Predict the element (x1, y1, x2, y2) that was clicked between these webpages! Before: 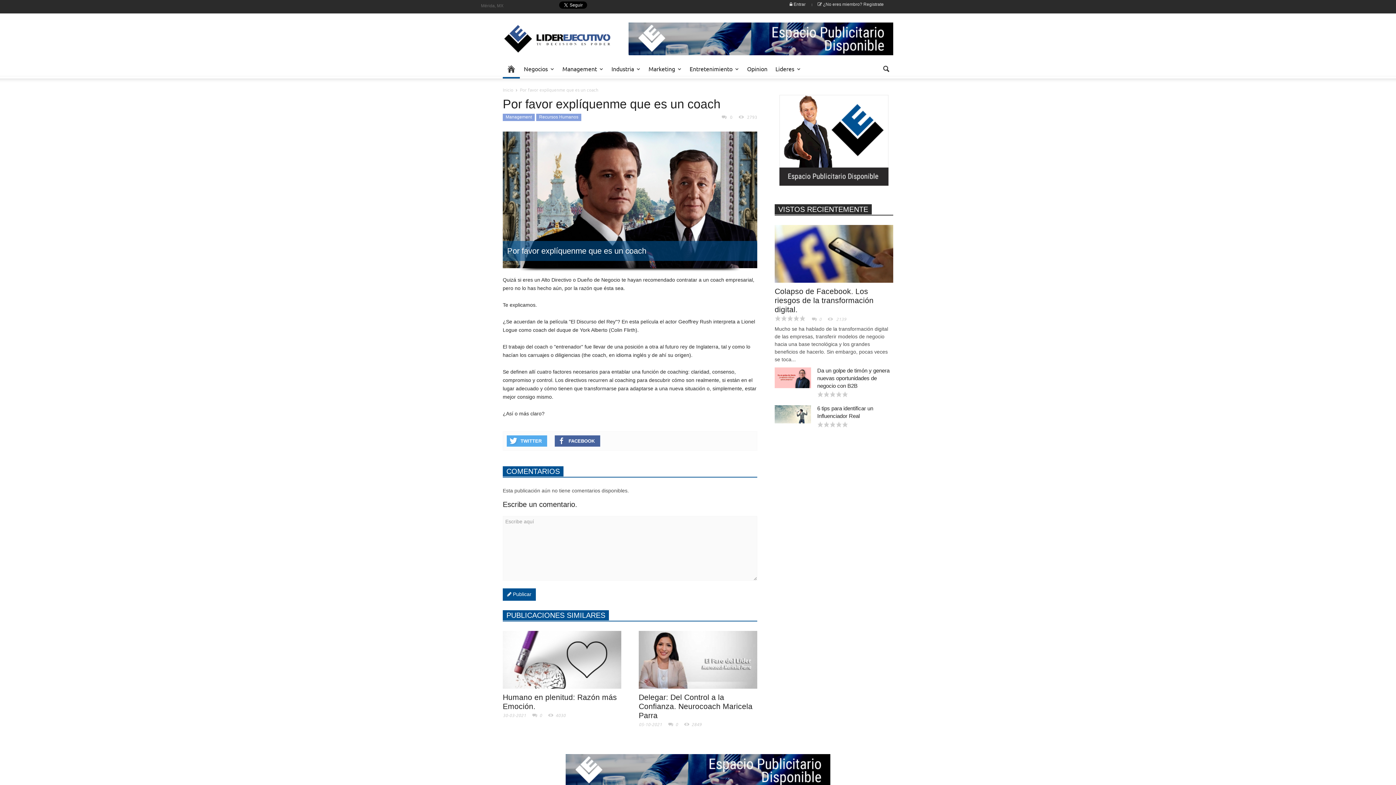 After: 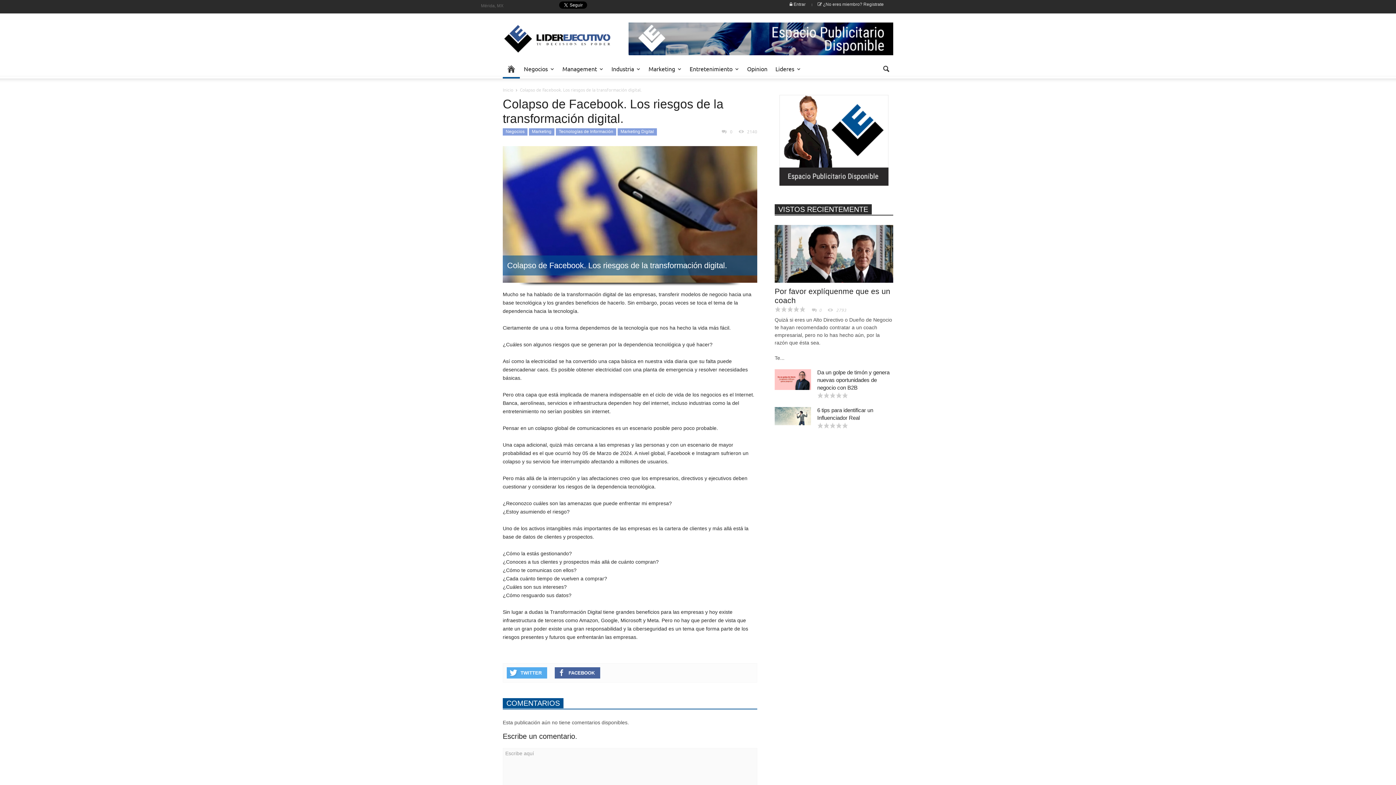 Action: bbox: (774, 256, 893, 262)